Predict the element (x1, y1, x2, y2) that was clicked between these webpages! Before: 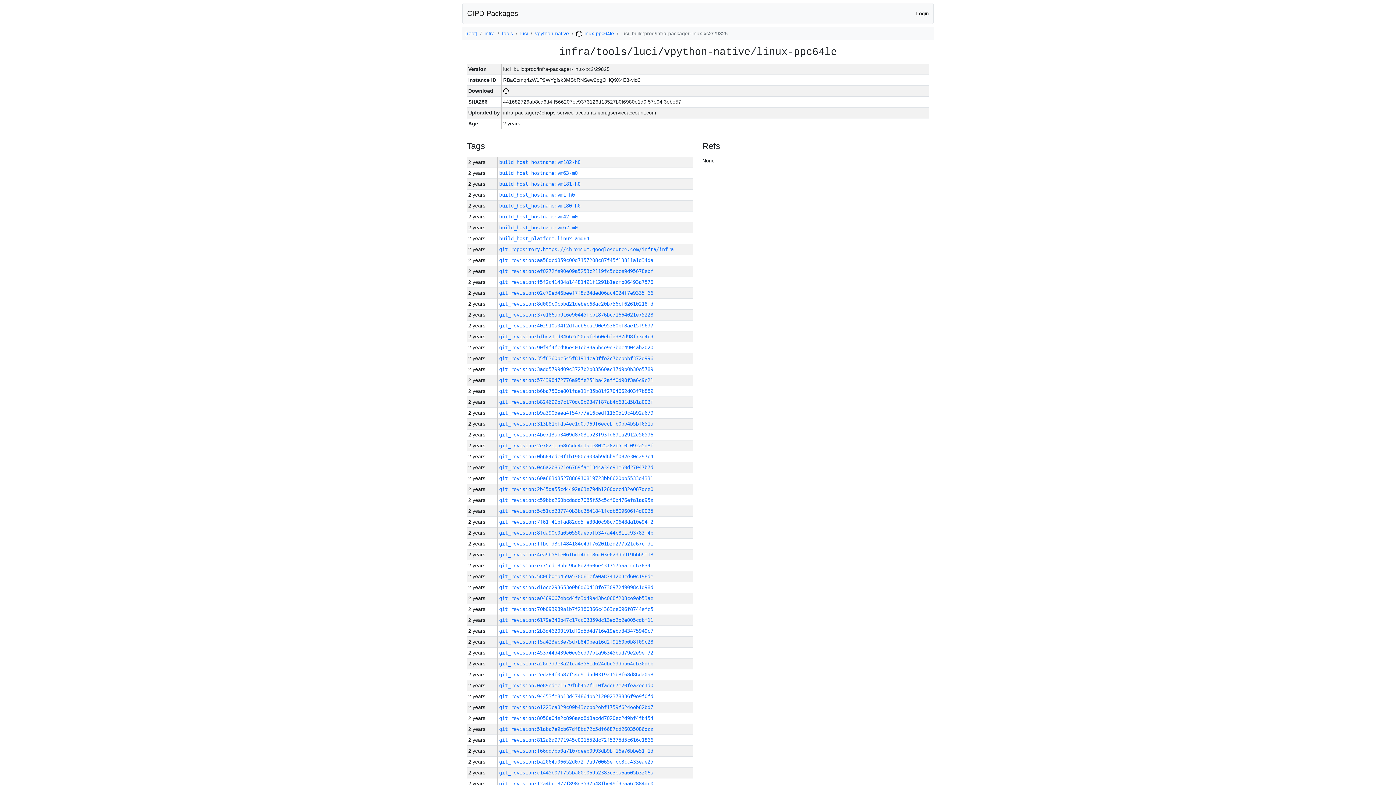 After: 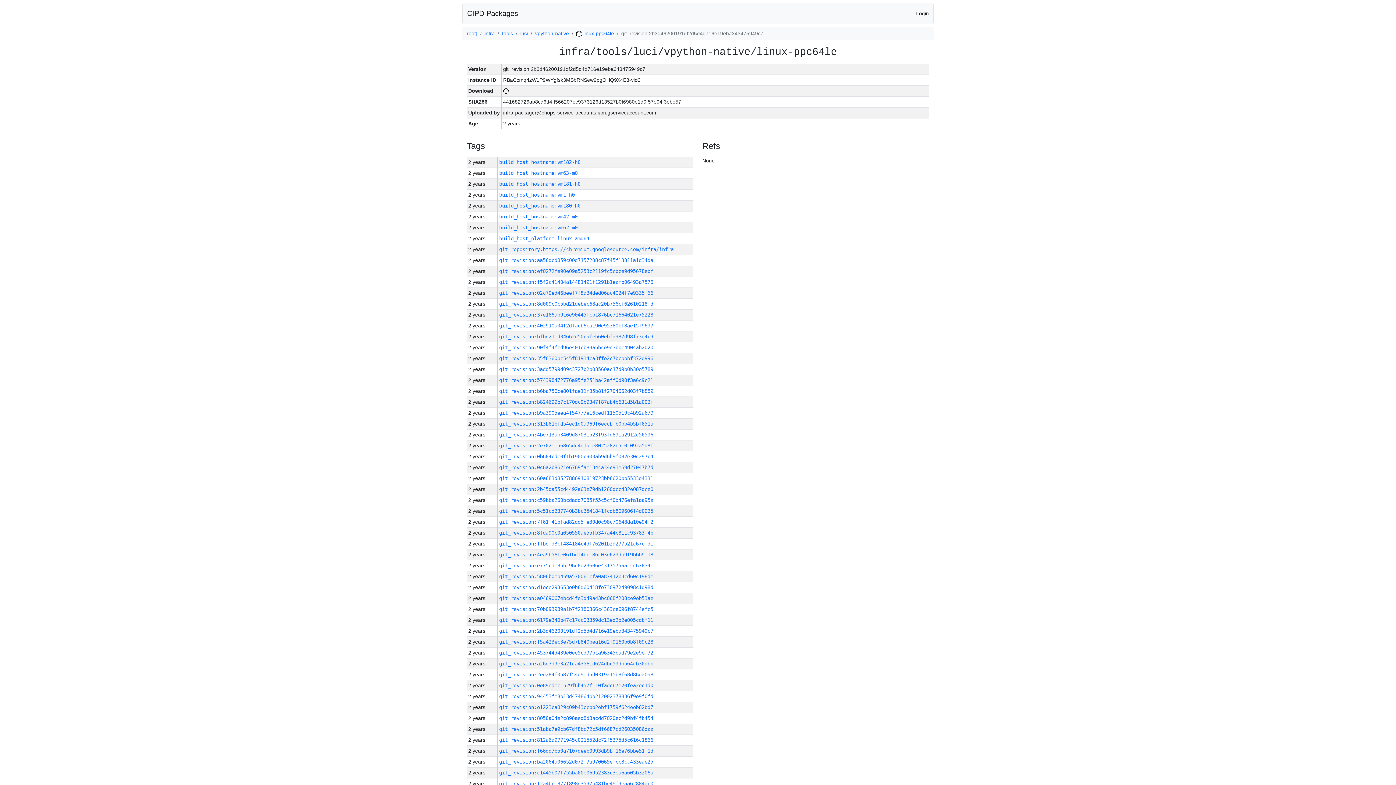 Action: label: git_revision:2b3d46200191df2d5d4d716e19eba343475949c7 bbox: (499, 628, 653, 634)